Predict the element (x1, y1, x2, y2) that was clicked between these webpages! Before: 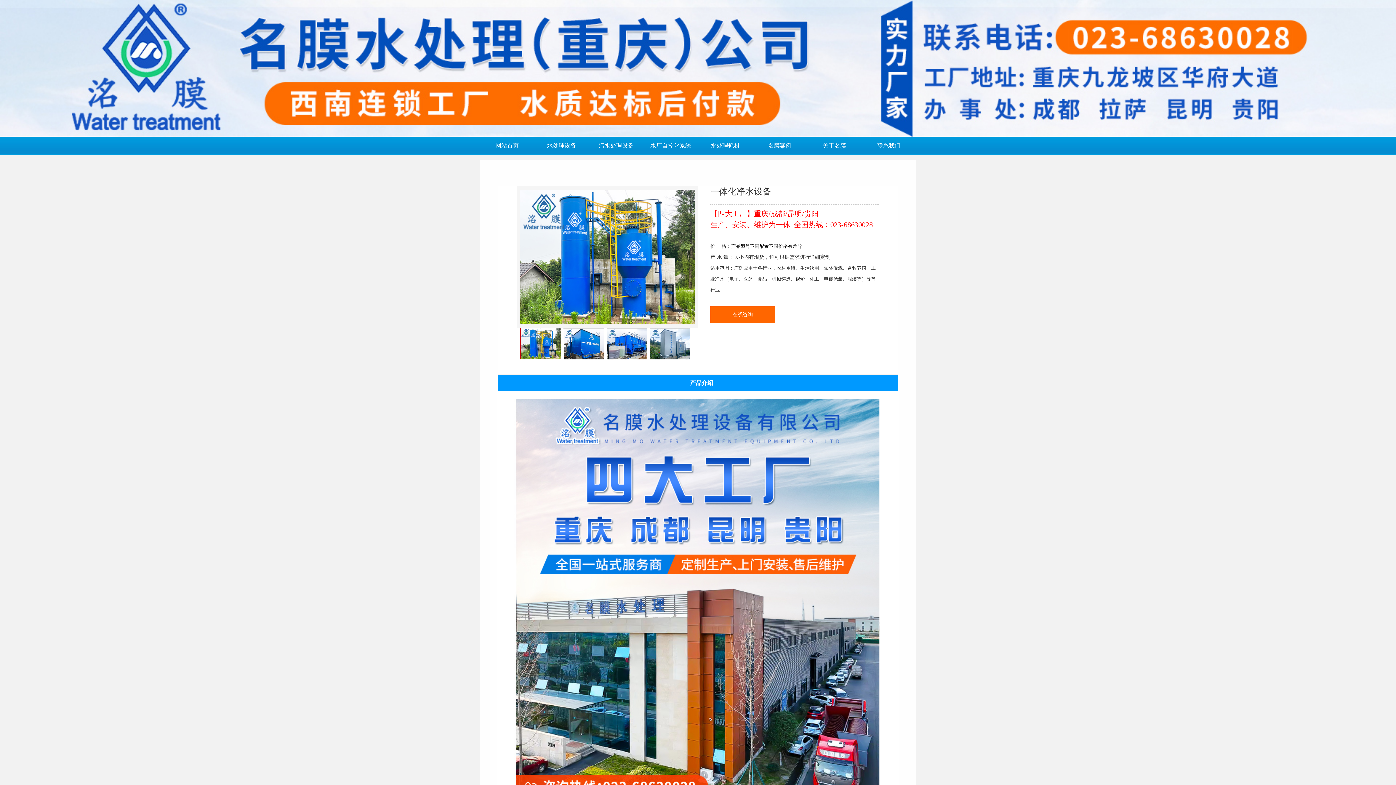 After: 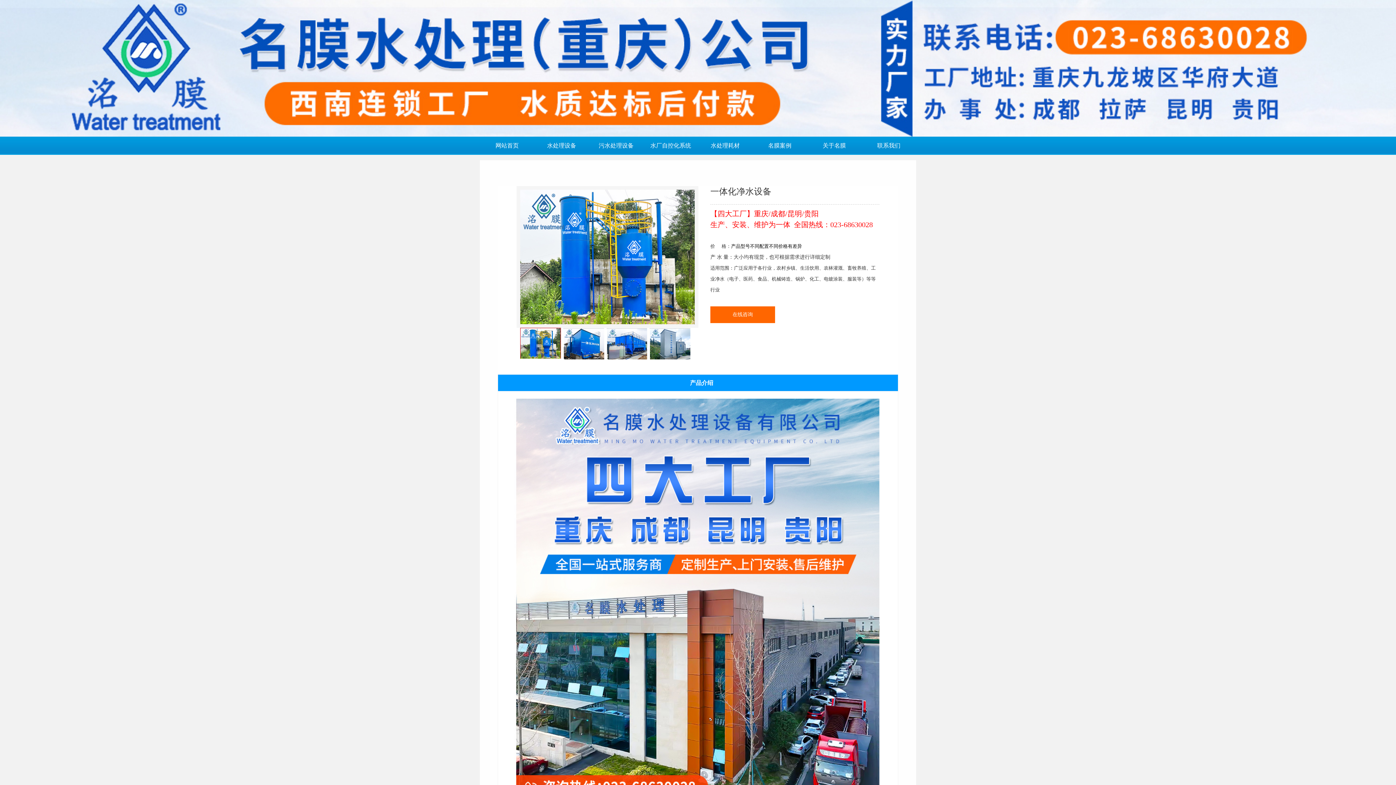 Action: label: 在线咨询 bbox: (710, 306, 775, 323)